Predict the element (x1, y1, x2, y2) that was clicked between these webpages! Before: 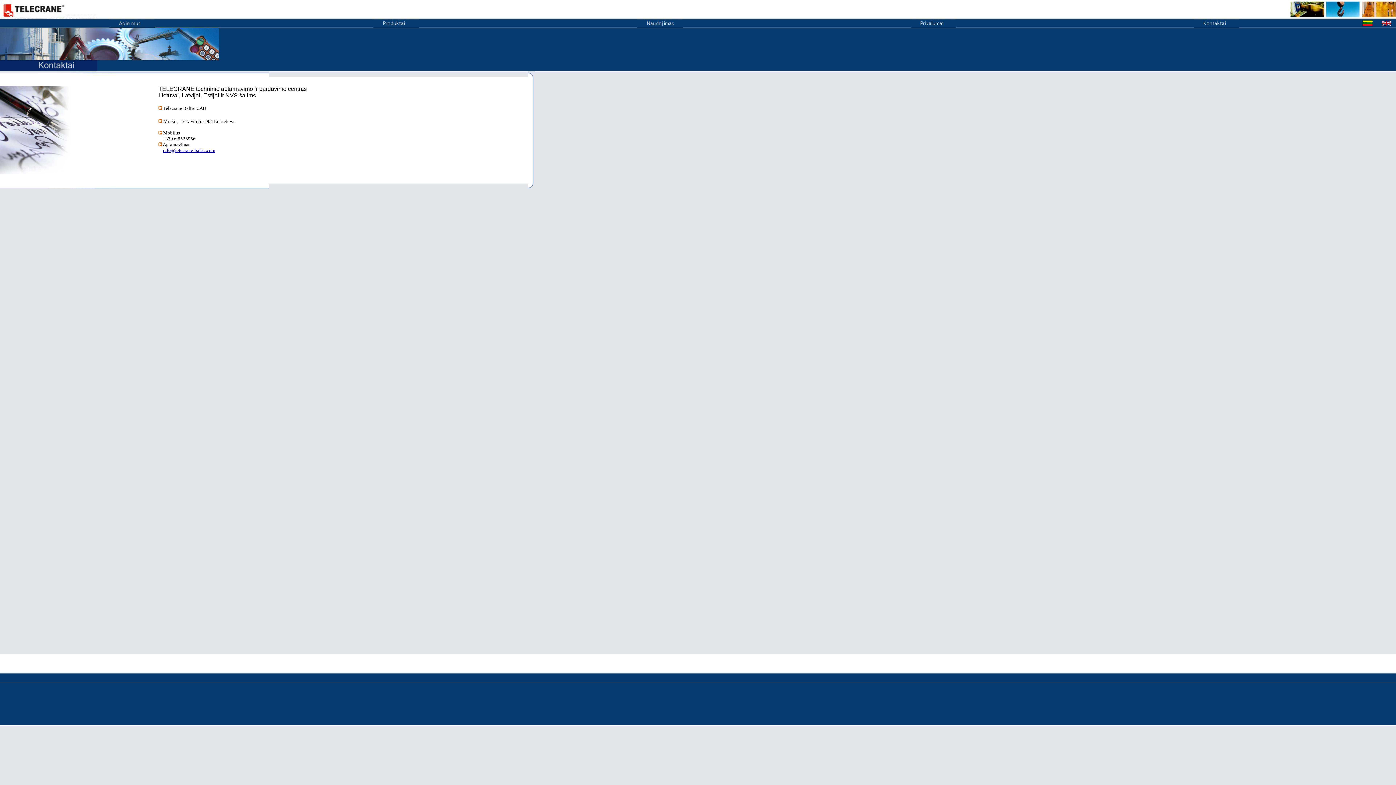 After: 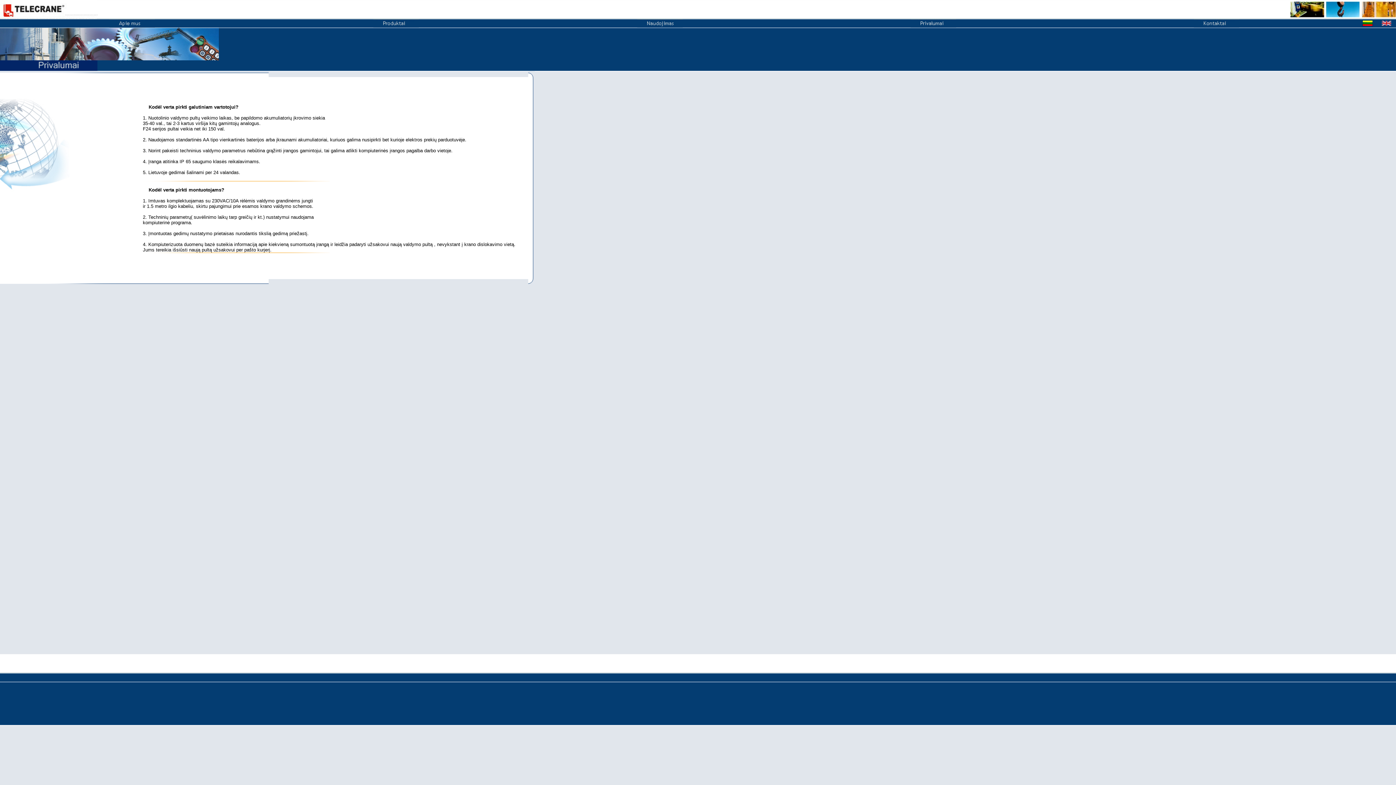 Action: bbox: (910, 22, 956, 28)